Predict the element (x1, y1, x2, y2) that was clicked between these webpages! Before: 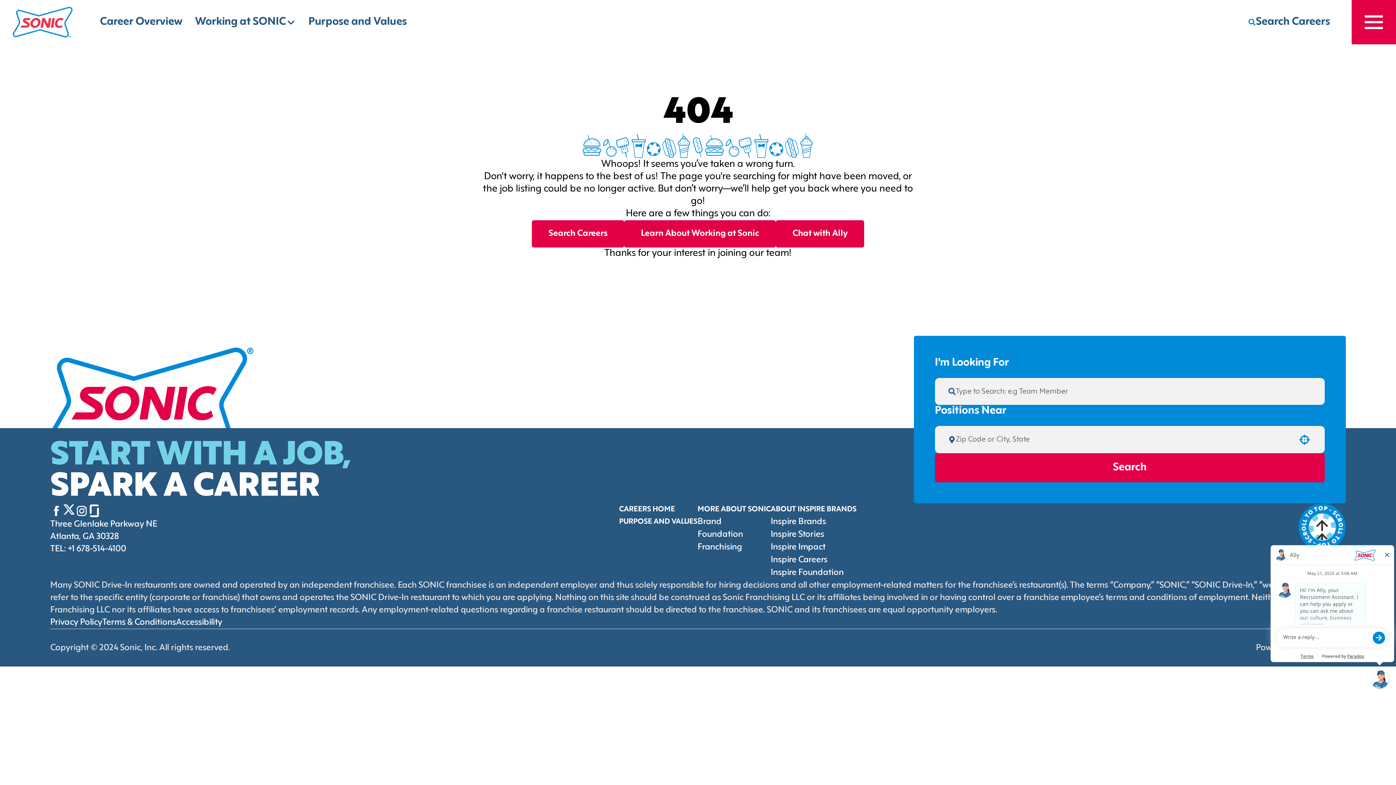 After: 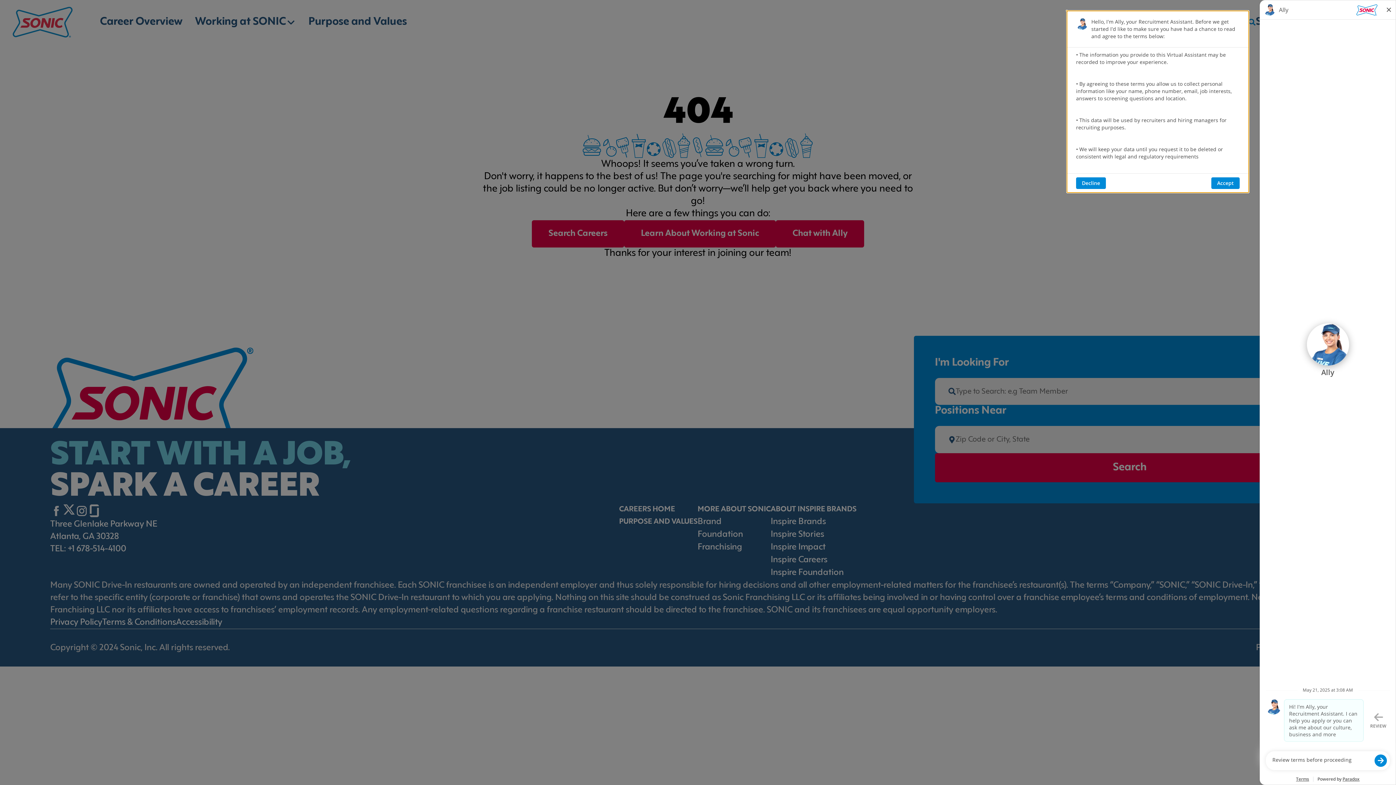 Action: bbox: (776, 220, 864, 247) label: Chat with Ally